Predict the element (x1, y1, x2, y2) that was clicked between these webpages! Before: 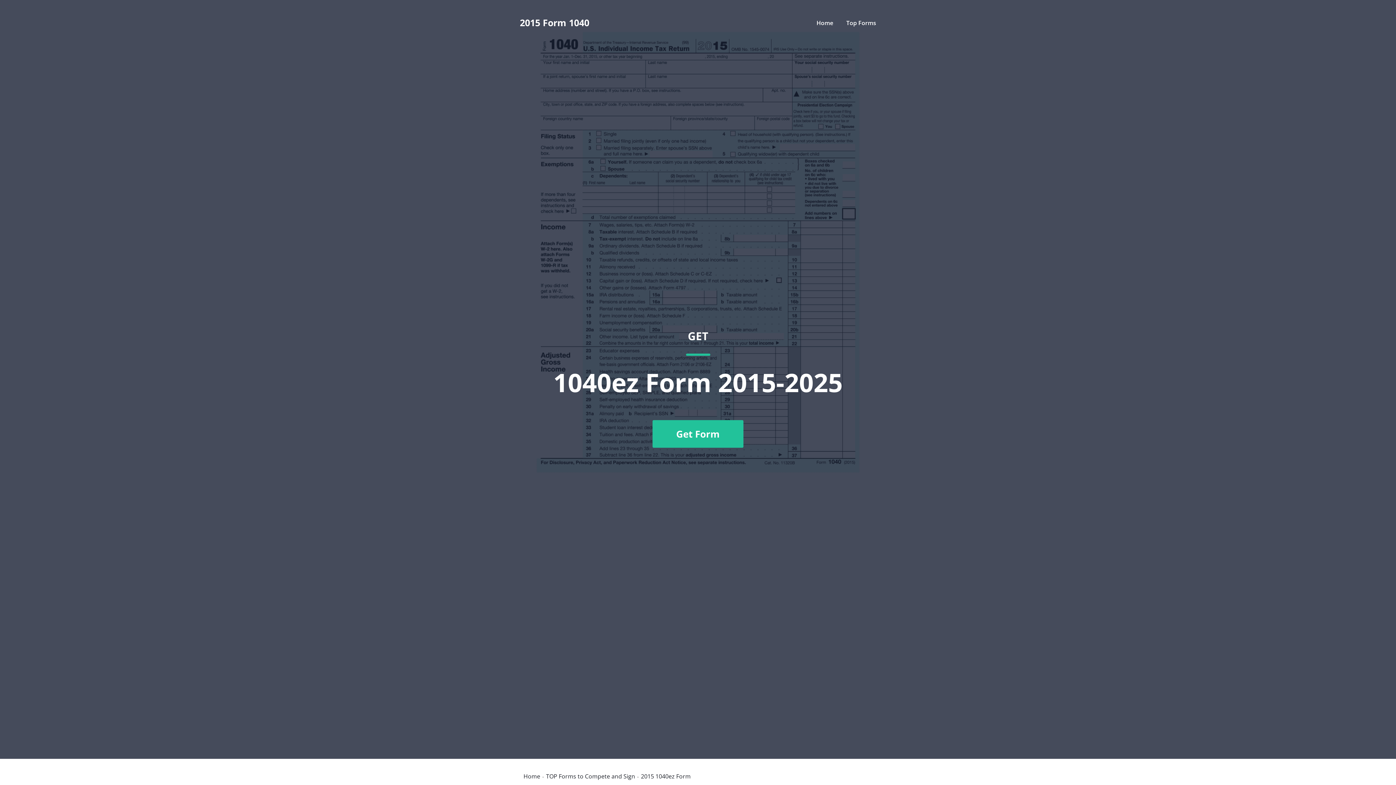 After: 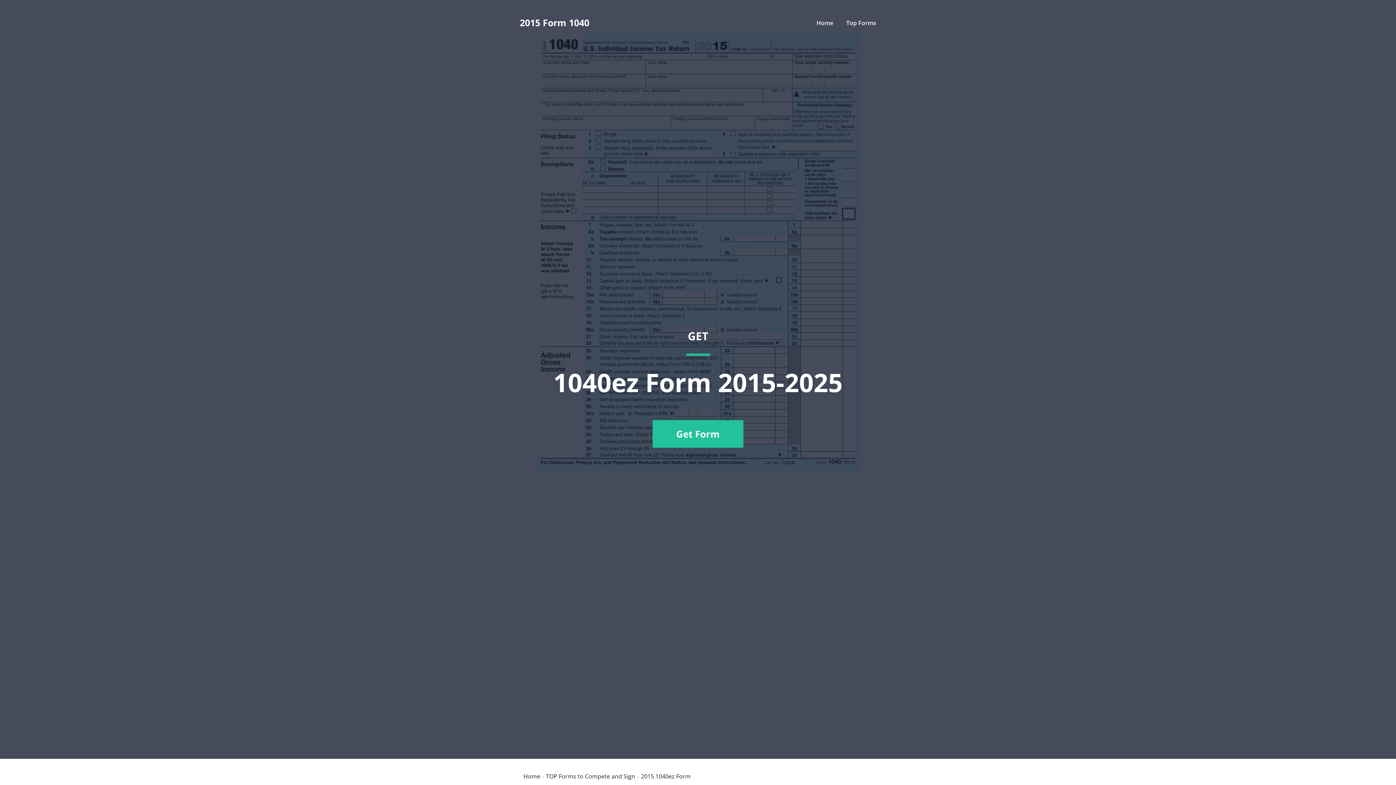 Action: label: GET
1040ez Form 2015-2025
Get Form bbox: (520, 36, 876, 741)